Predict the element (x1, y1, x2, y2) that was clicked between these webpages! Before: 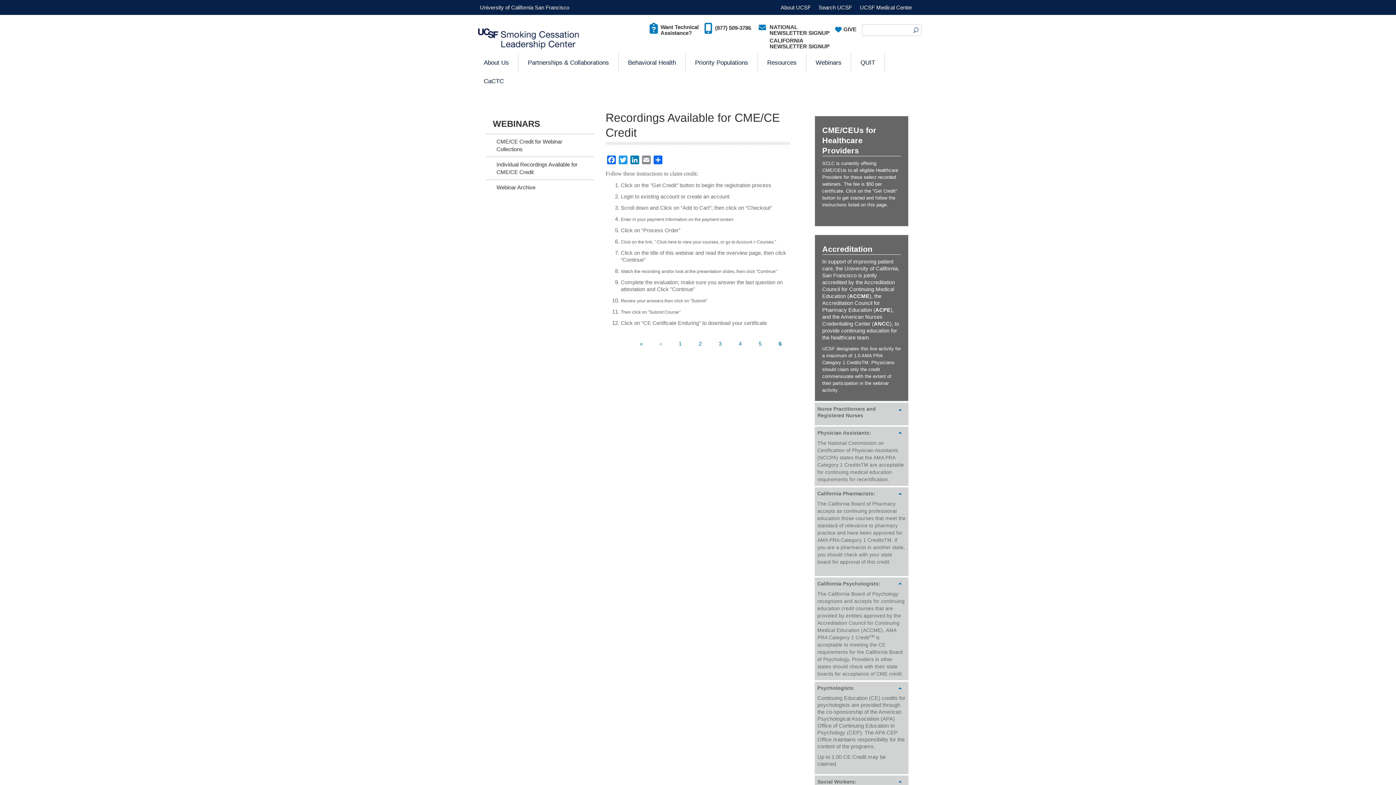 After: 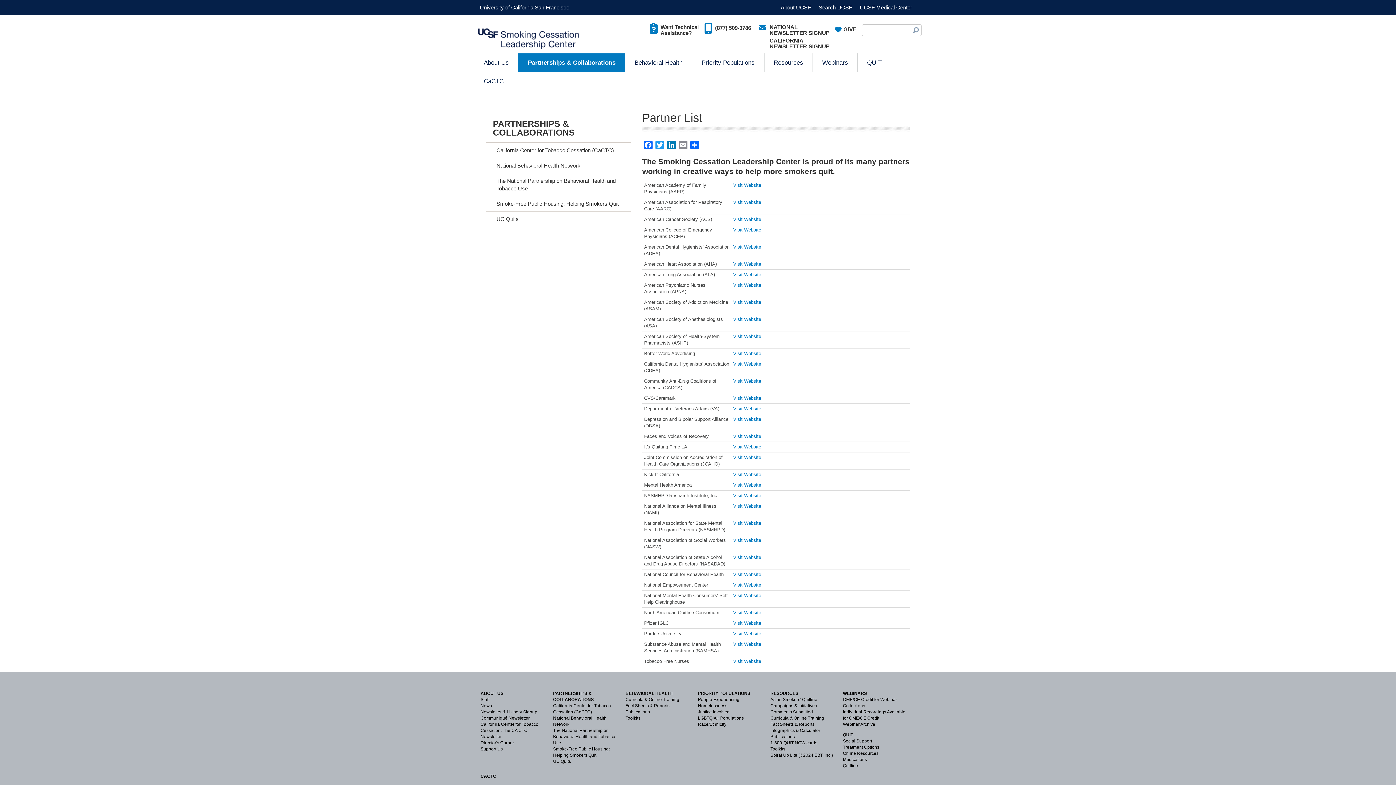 Action: label: Partnerships & Collaborations bbox: (518, 53, 618, 72)